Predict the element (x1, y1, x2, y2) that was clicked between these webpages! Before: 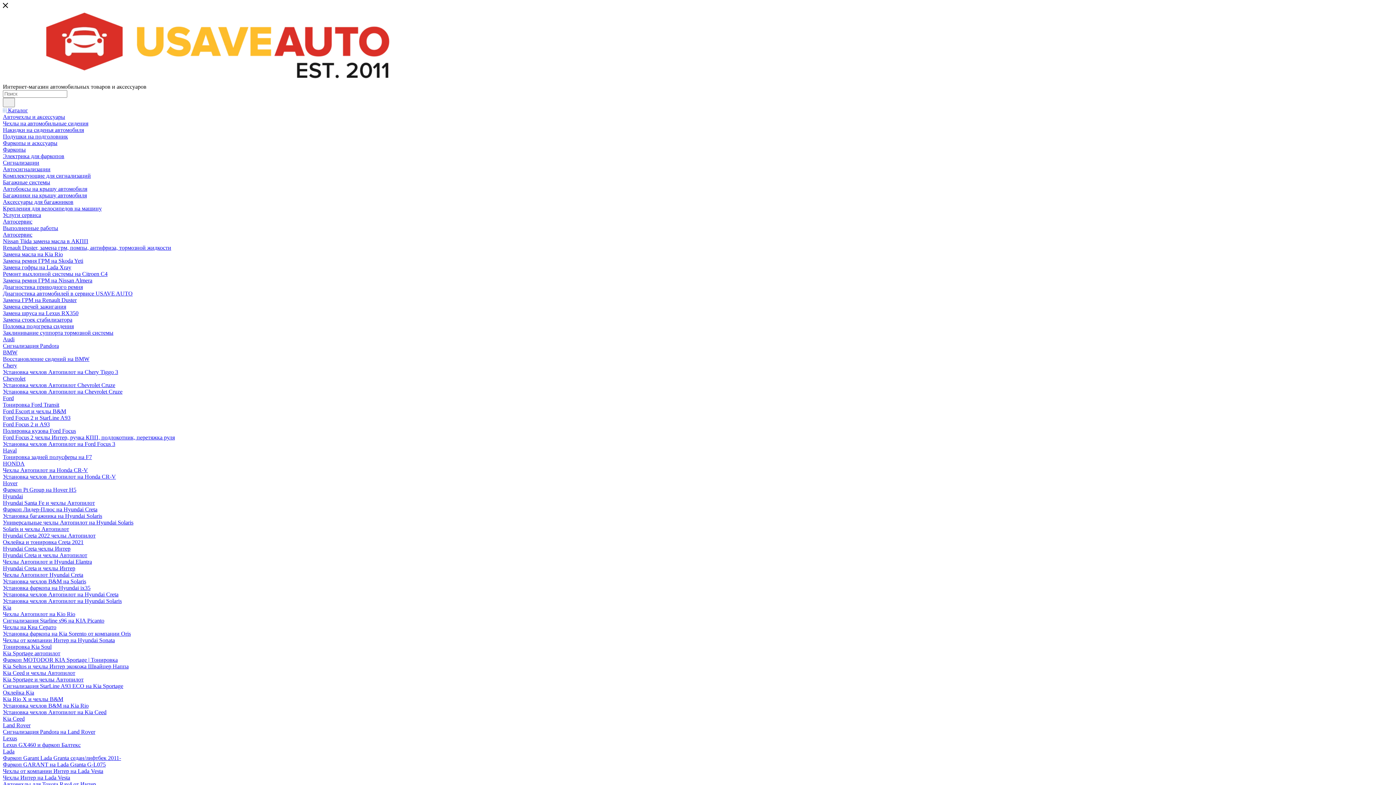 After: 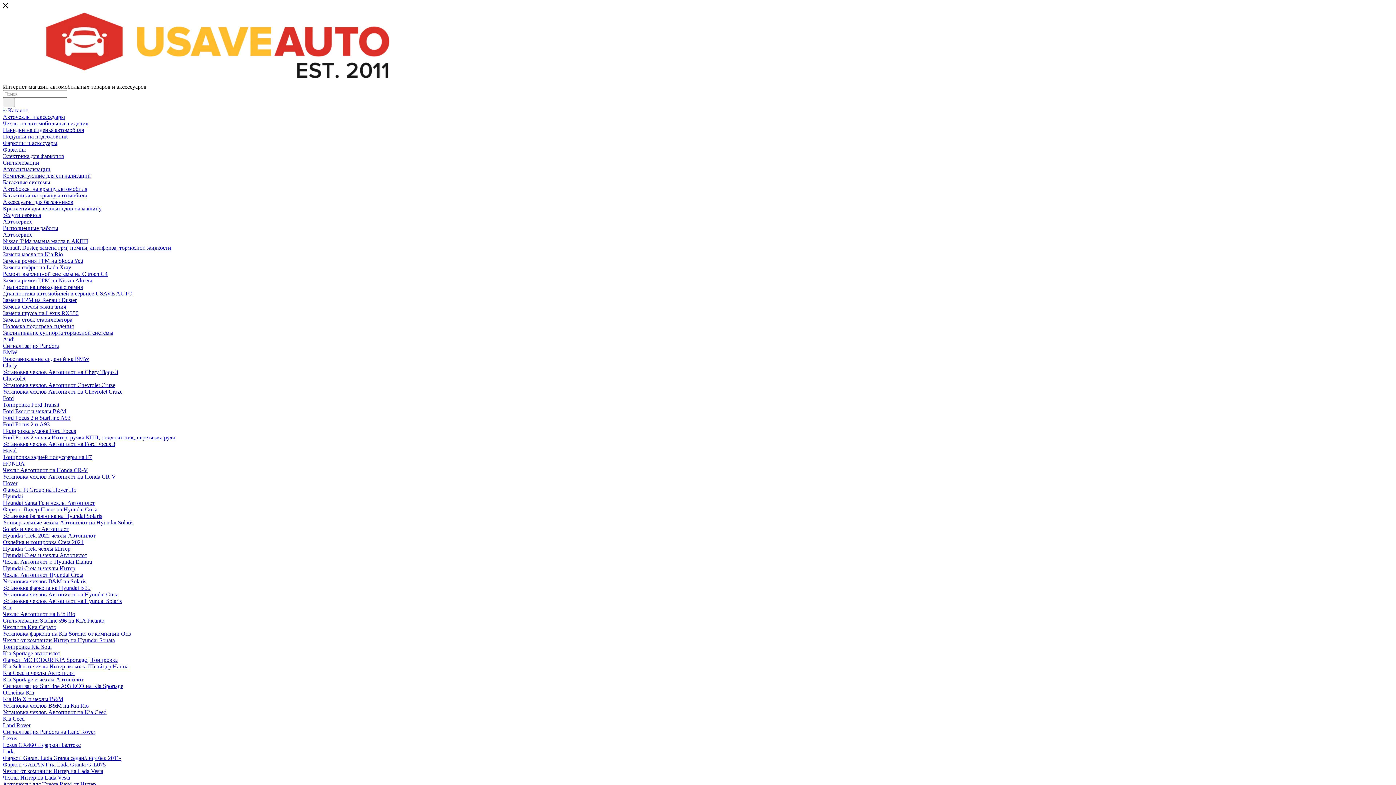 Action: label: Замена шруса на Lexus RX350 bbox: (2, 310, 78, 316)